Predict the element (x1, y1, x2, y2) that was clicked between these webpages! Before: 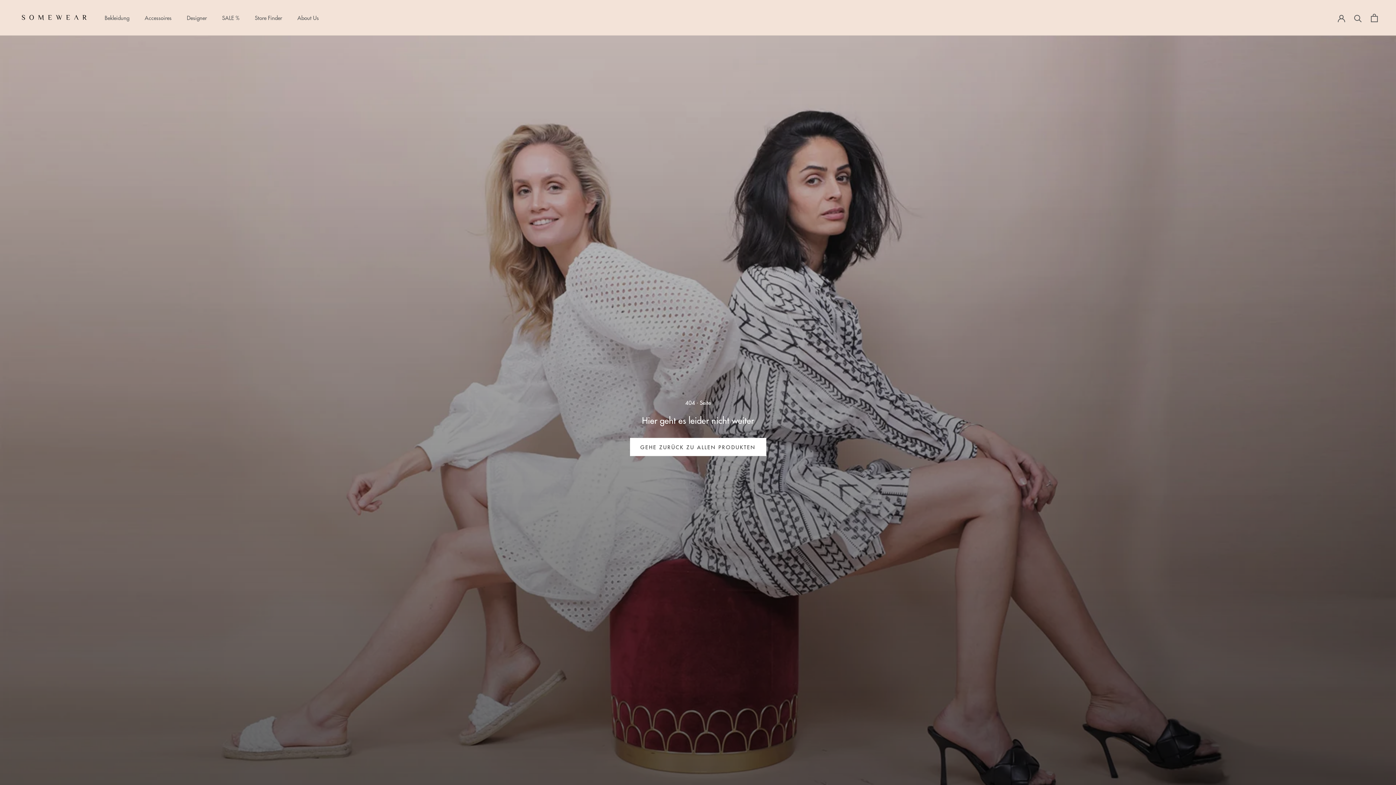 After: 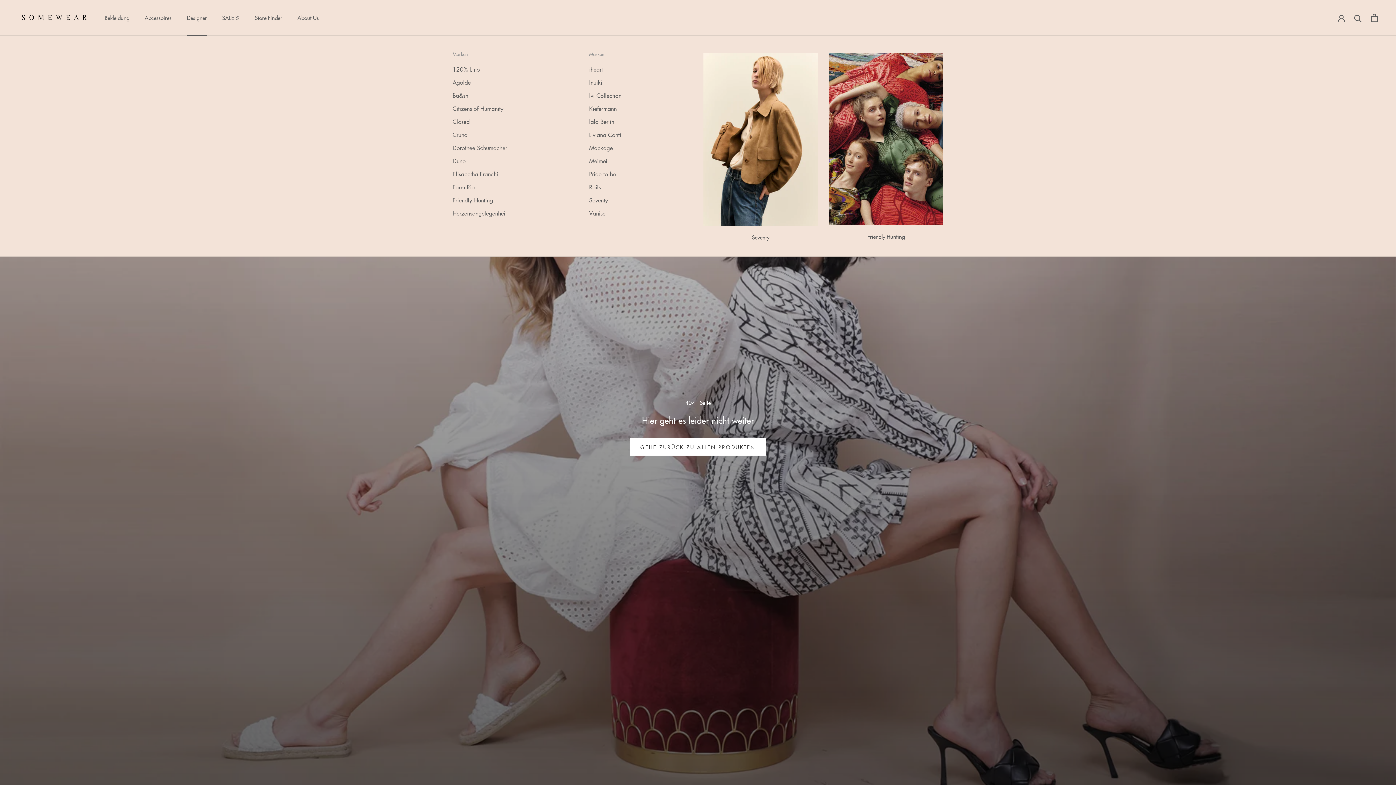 Action: label: Designer
Designer bbox: (186, 13, 206, 21)